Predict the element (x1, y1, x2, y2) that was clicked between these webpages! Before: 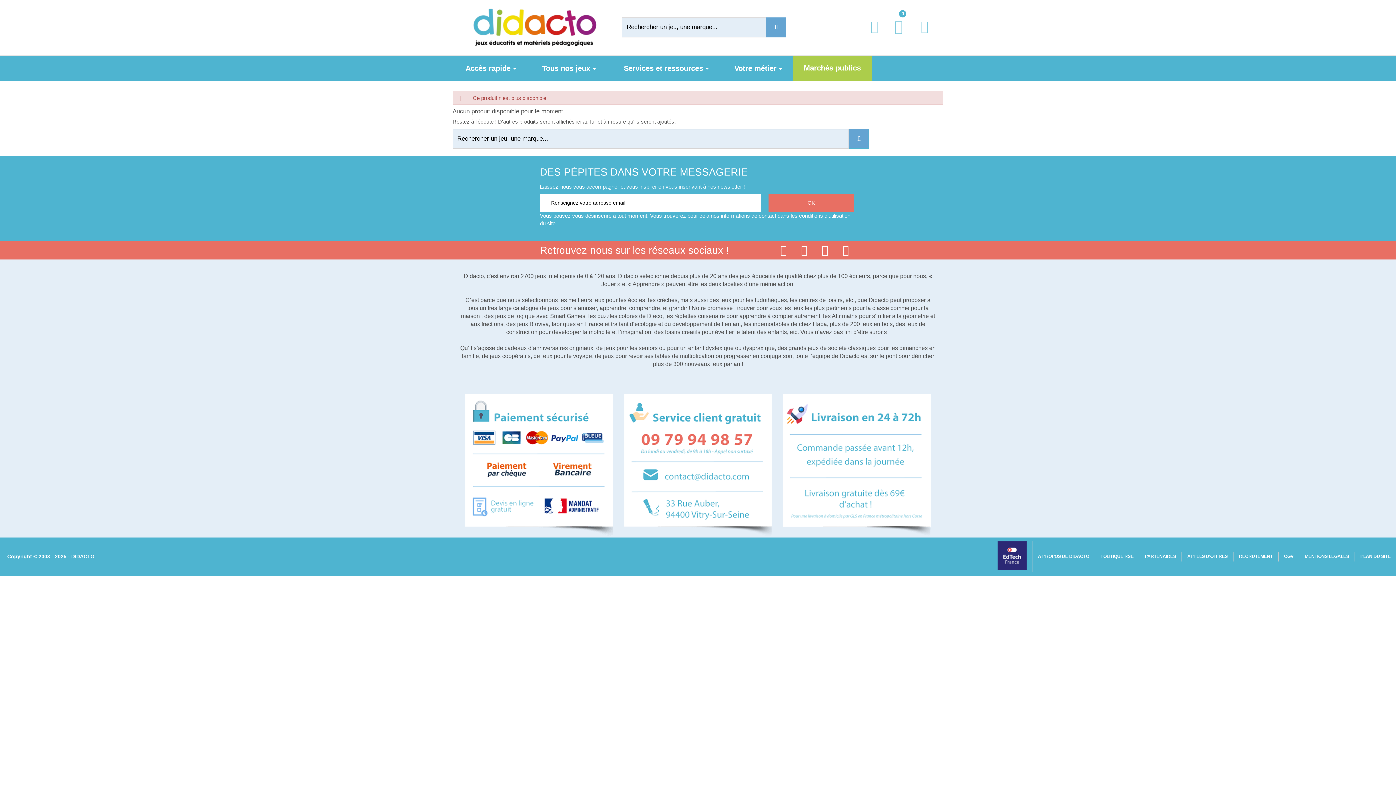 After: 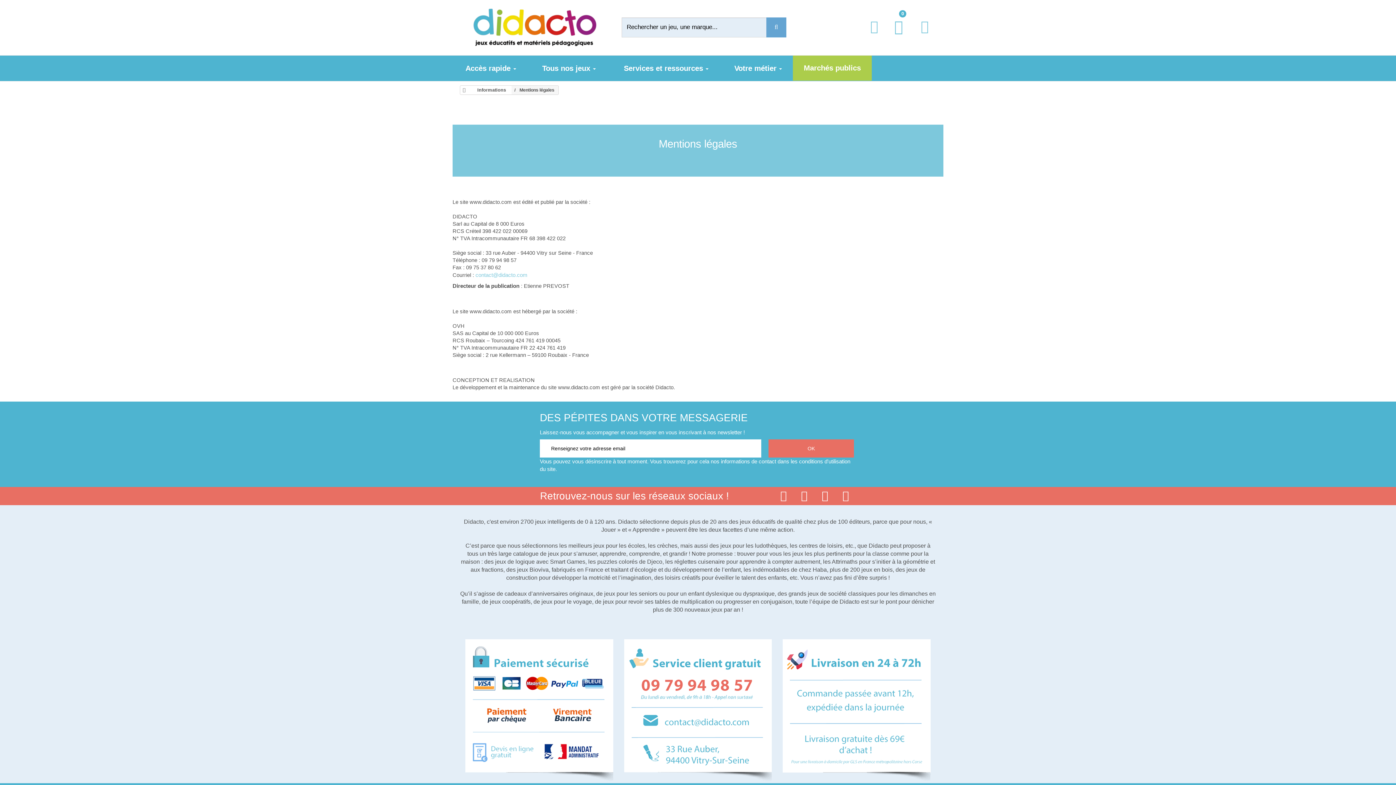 Action: bbox: (1305, 554, 1349, 559) label: MENTIONS LÉGALES